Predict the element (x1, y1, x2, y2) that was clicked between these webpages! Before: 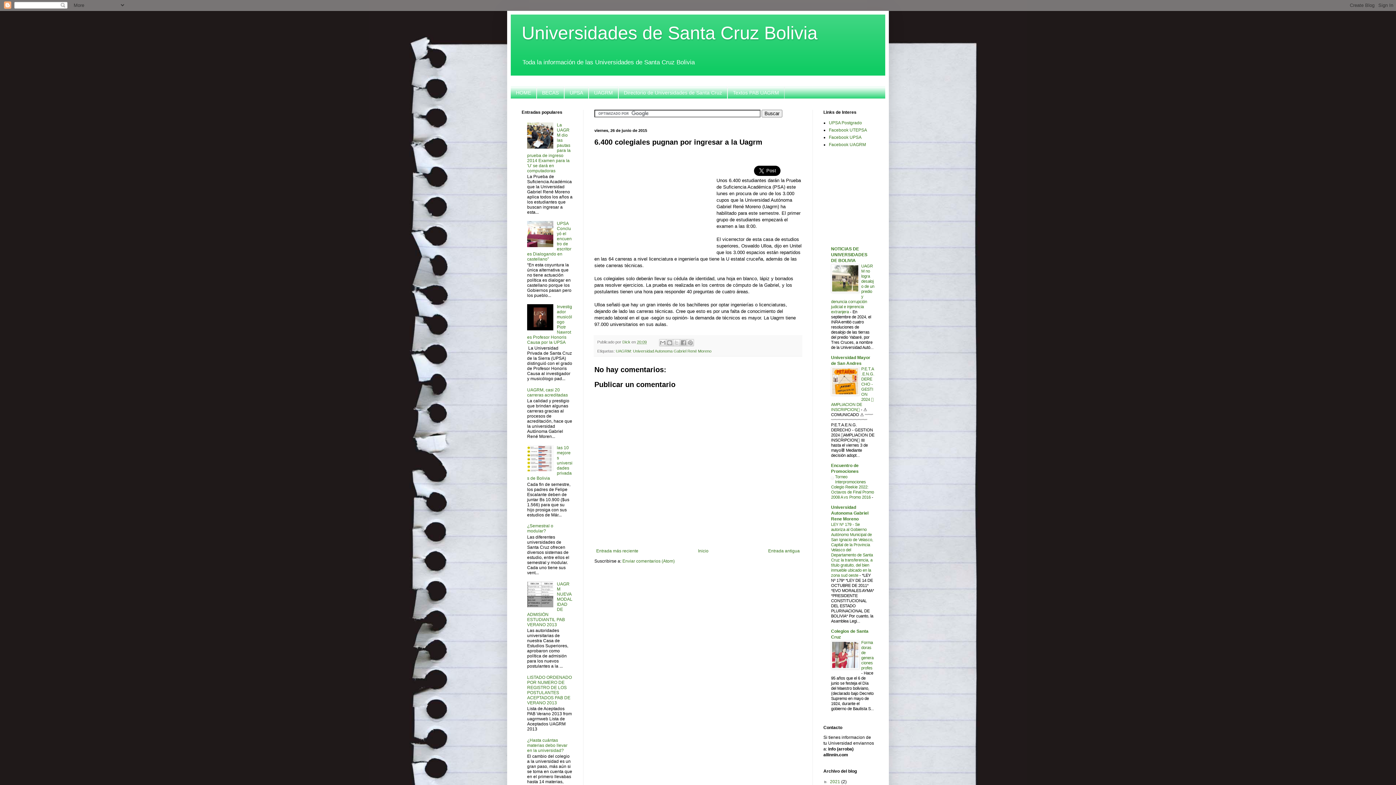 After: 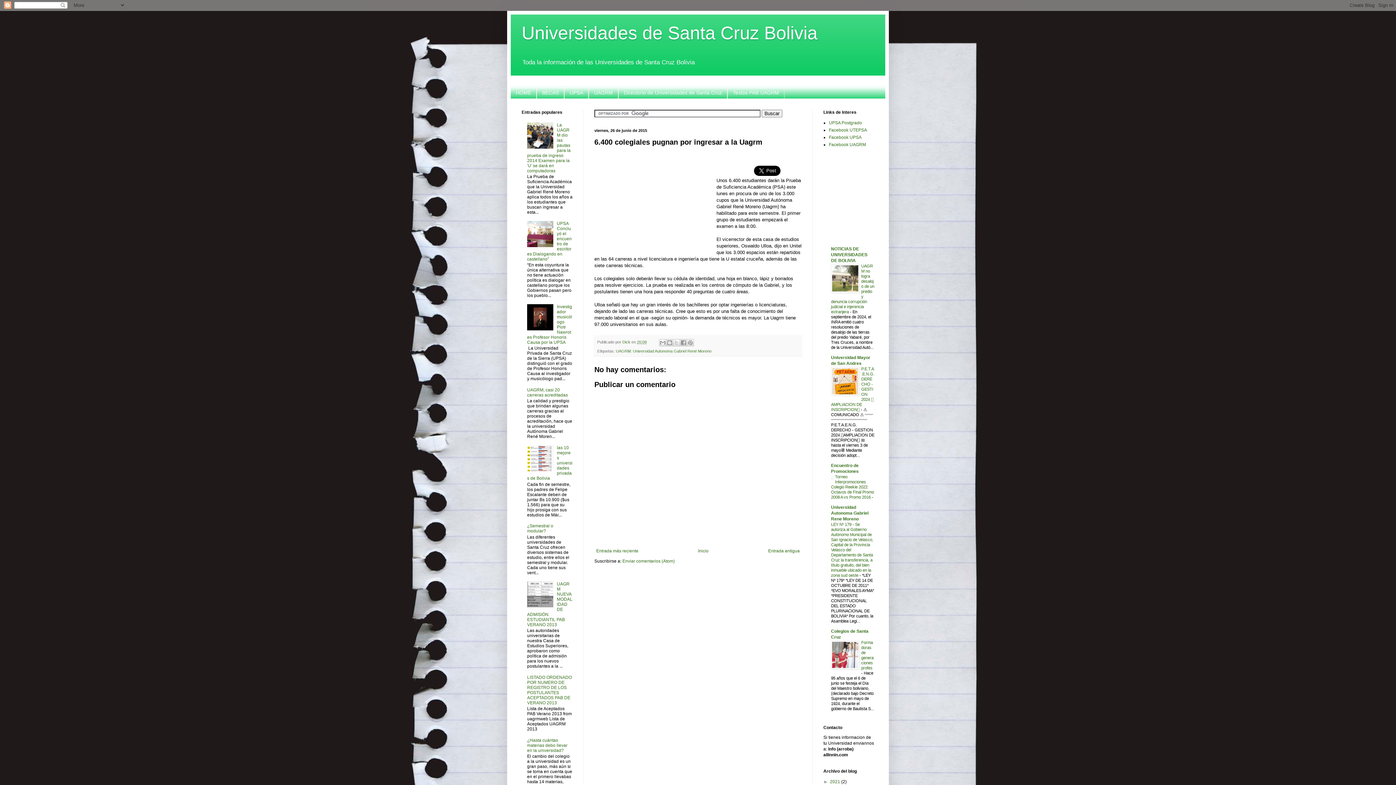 Action: bbox: (527, 144, 555, 149)